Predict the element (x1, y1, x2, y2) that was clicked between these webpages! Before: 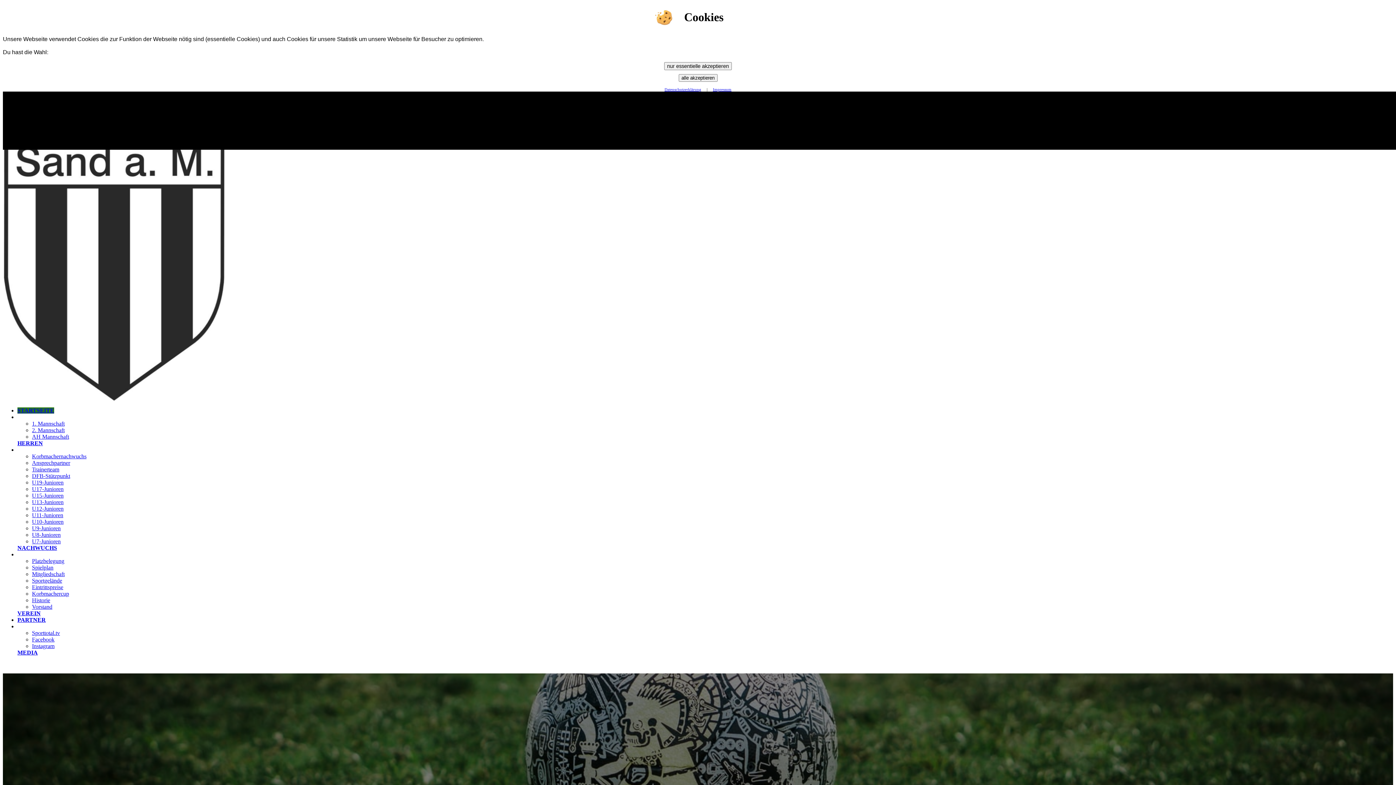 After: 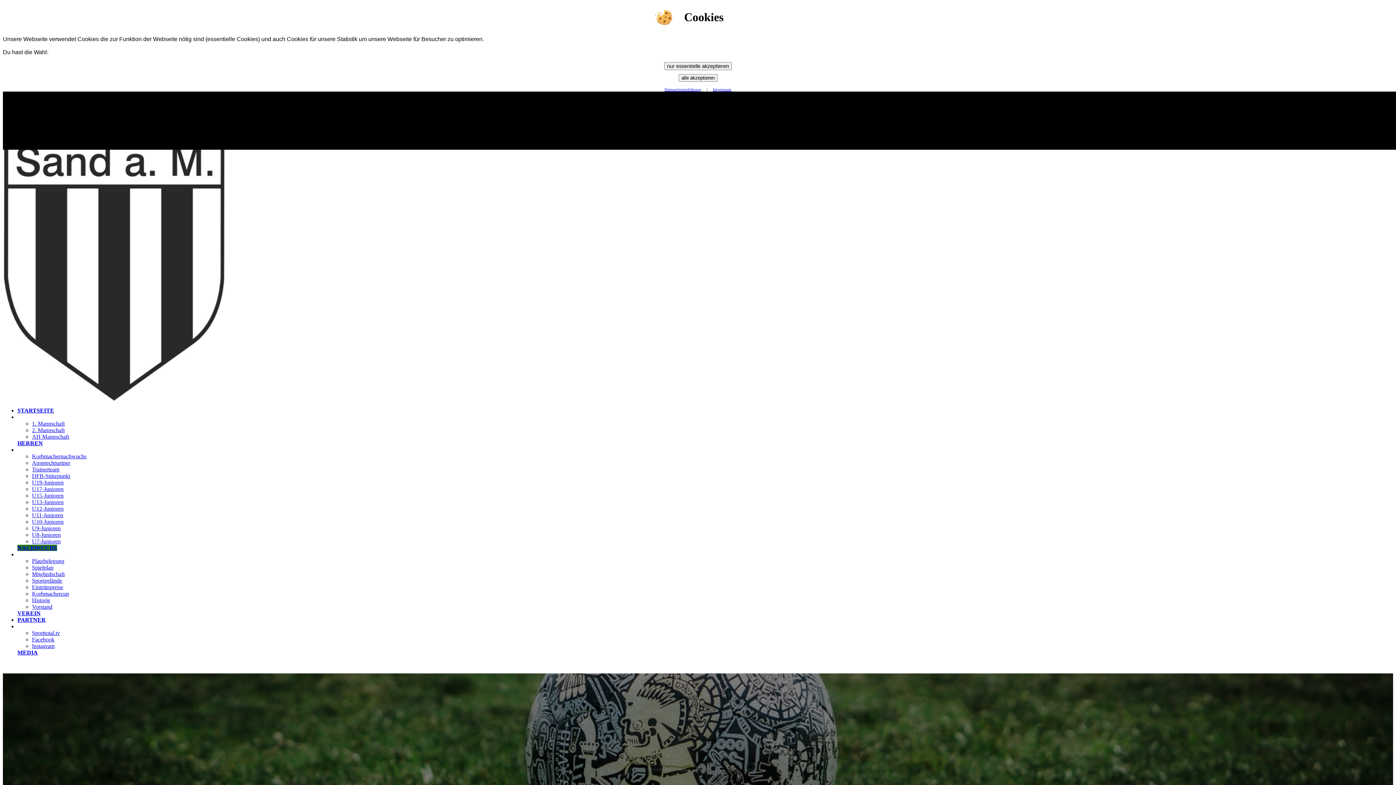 Action: label: U8-Junioren bbox: (32, 532, 60, 538)